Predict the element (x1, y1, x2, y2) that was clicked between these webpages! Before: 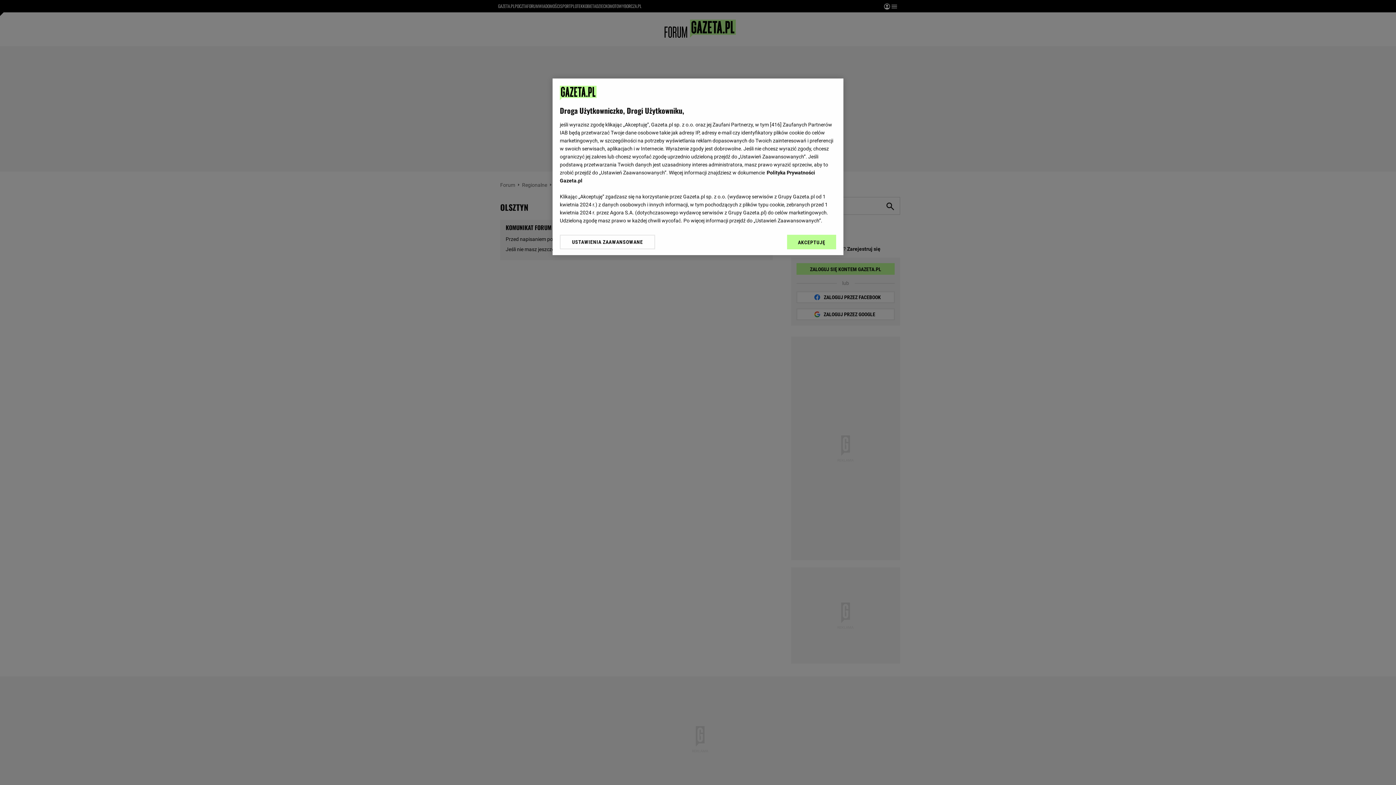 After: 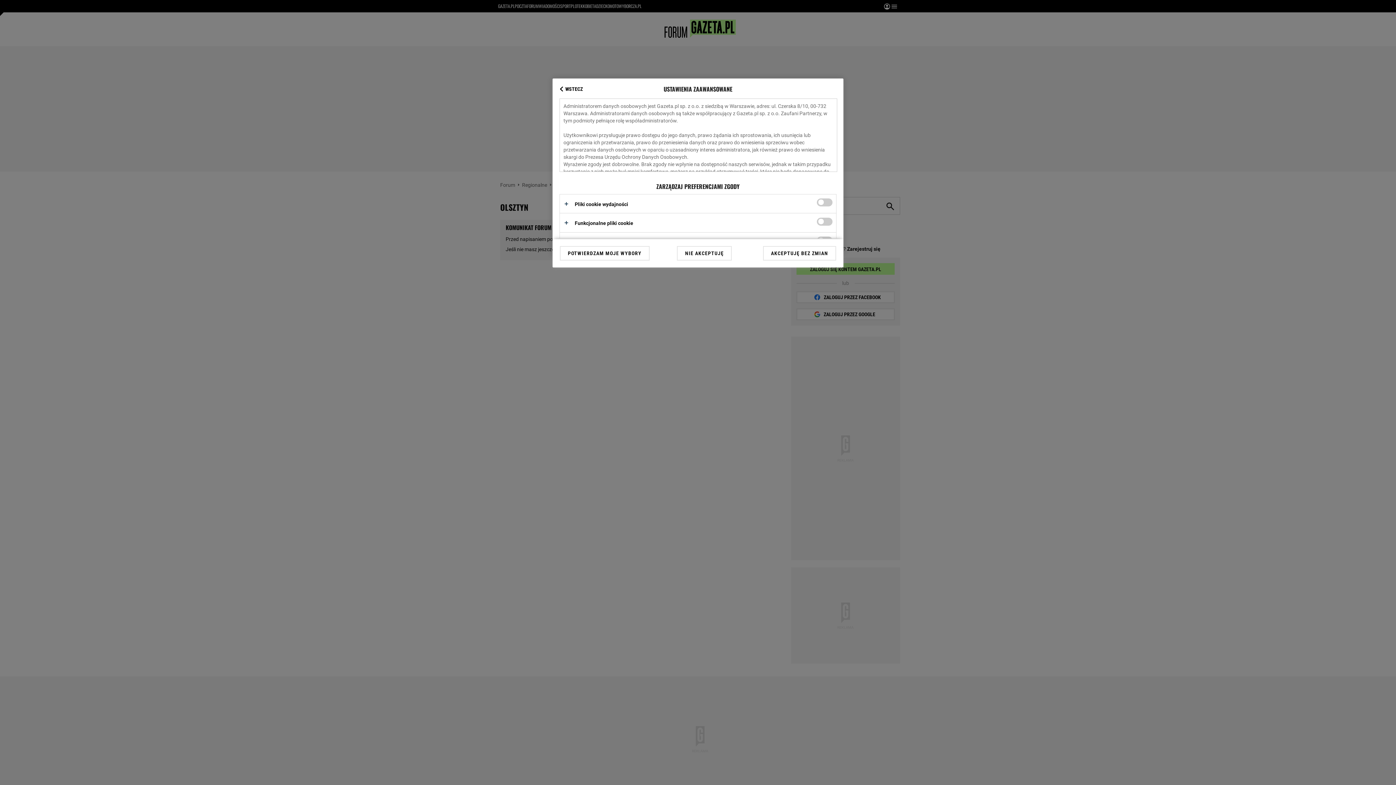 Action: label: USTAWIENIA ZAAWANSOWANE bbox: (560, 234, 655, 249)